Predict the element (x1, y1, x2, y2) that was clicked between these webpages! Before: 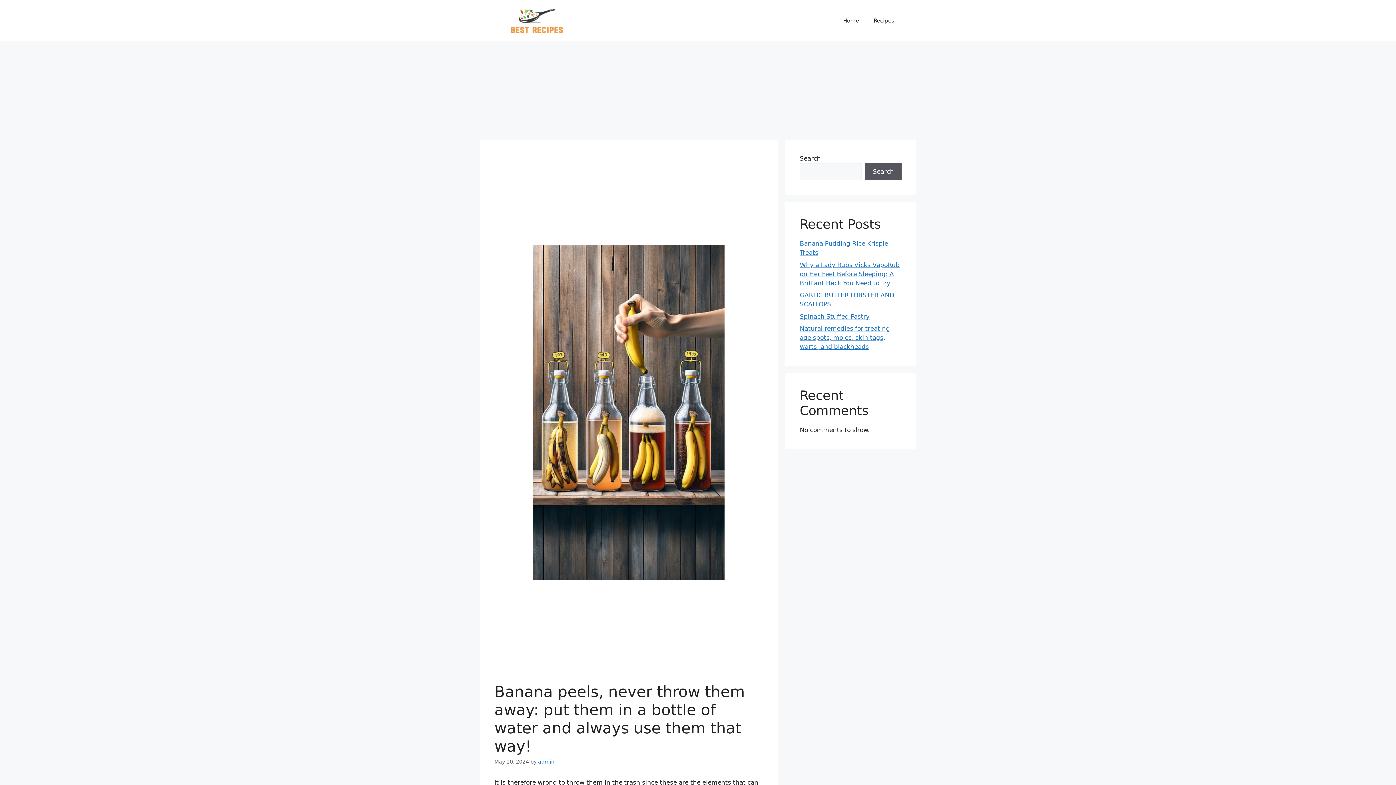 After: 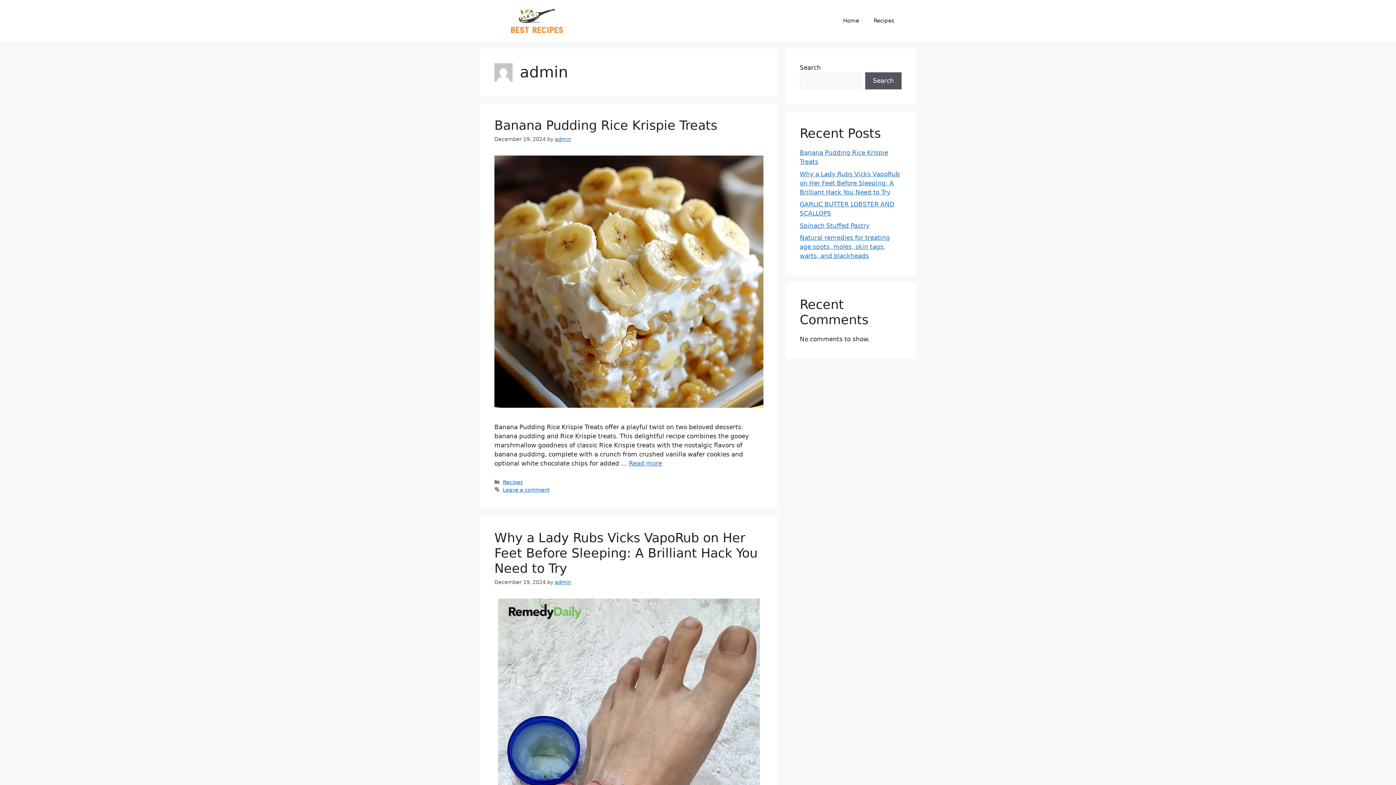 Action: bbox: (538, 759, 554, 765) label: admin